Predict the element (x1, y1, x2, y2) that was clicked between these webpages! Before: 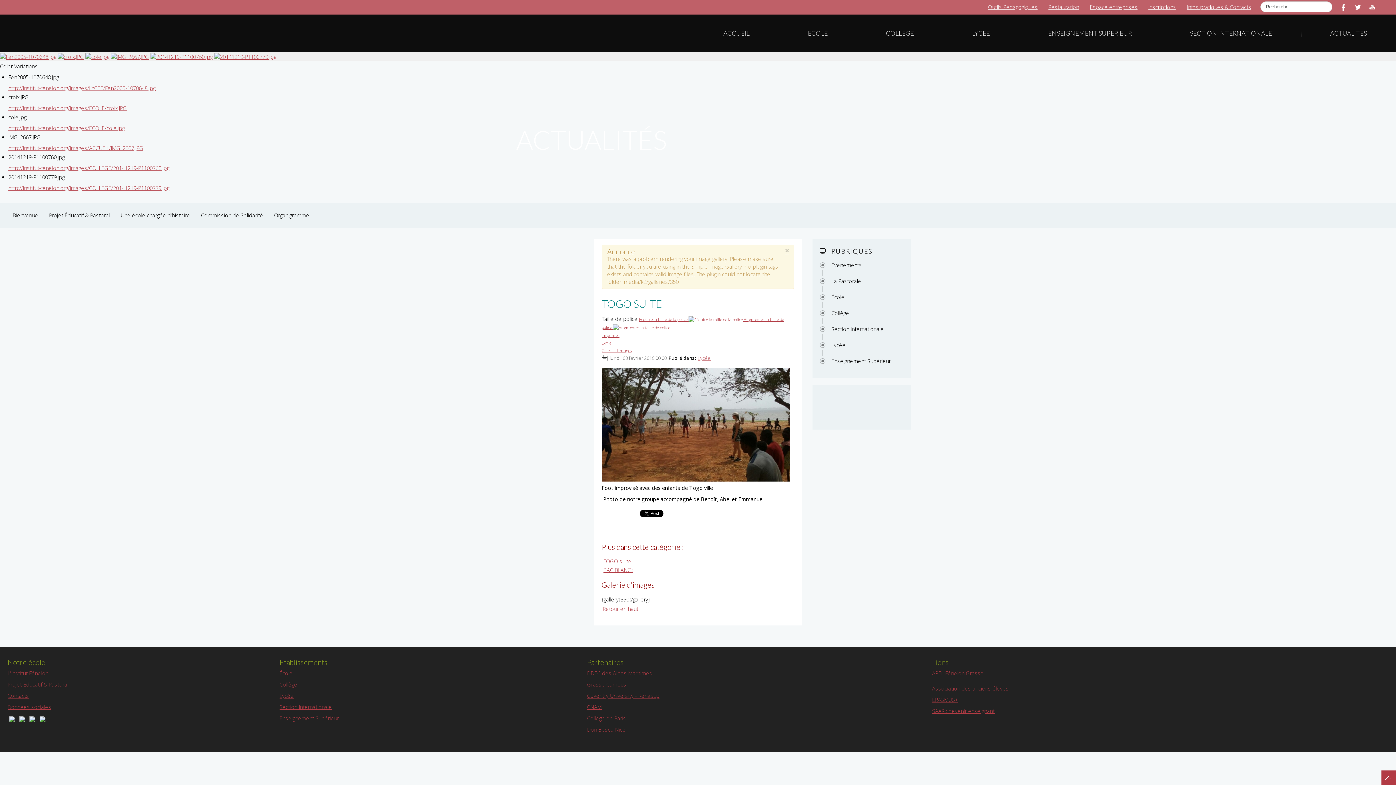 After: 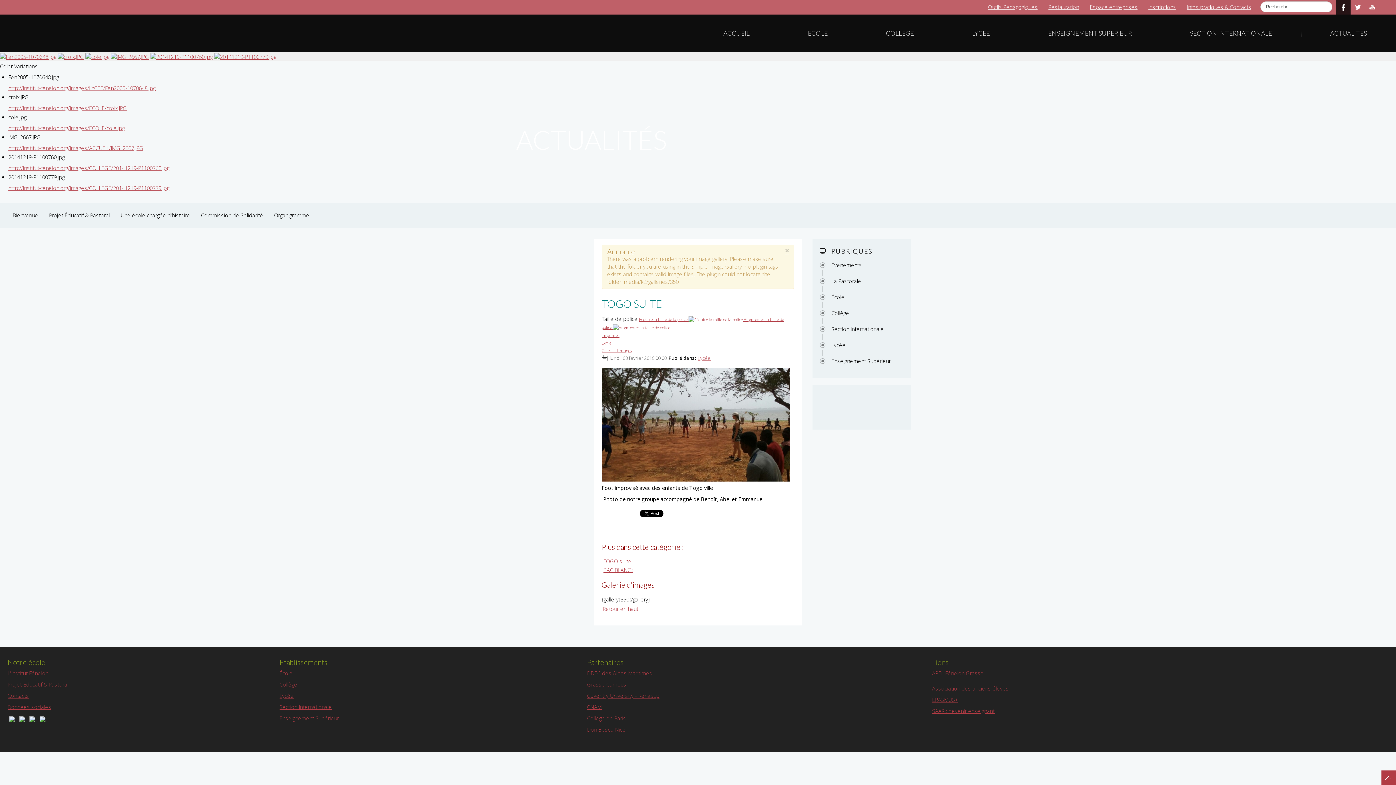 Action: bbox: (1336, 0, 1350, 14) label: Facebook